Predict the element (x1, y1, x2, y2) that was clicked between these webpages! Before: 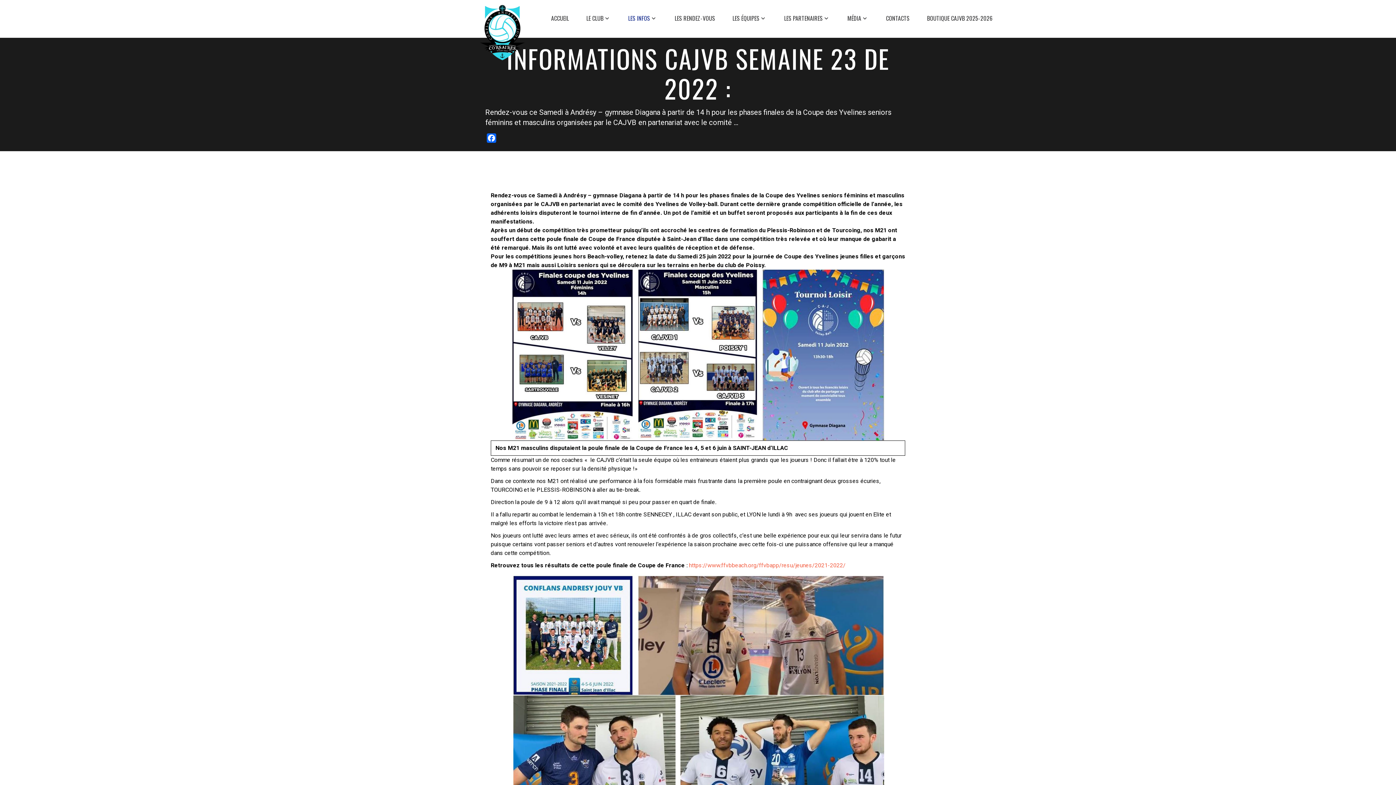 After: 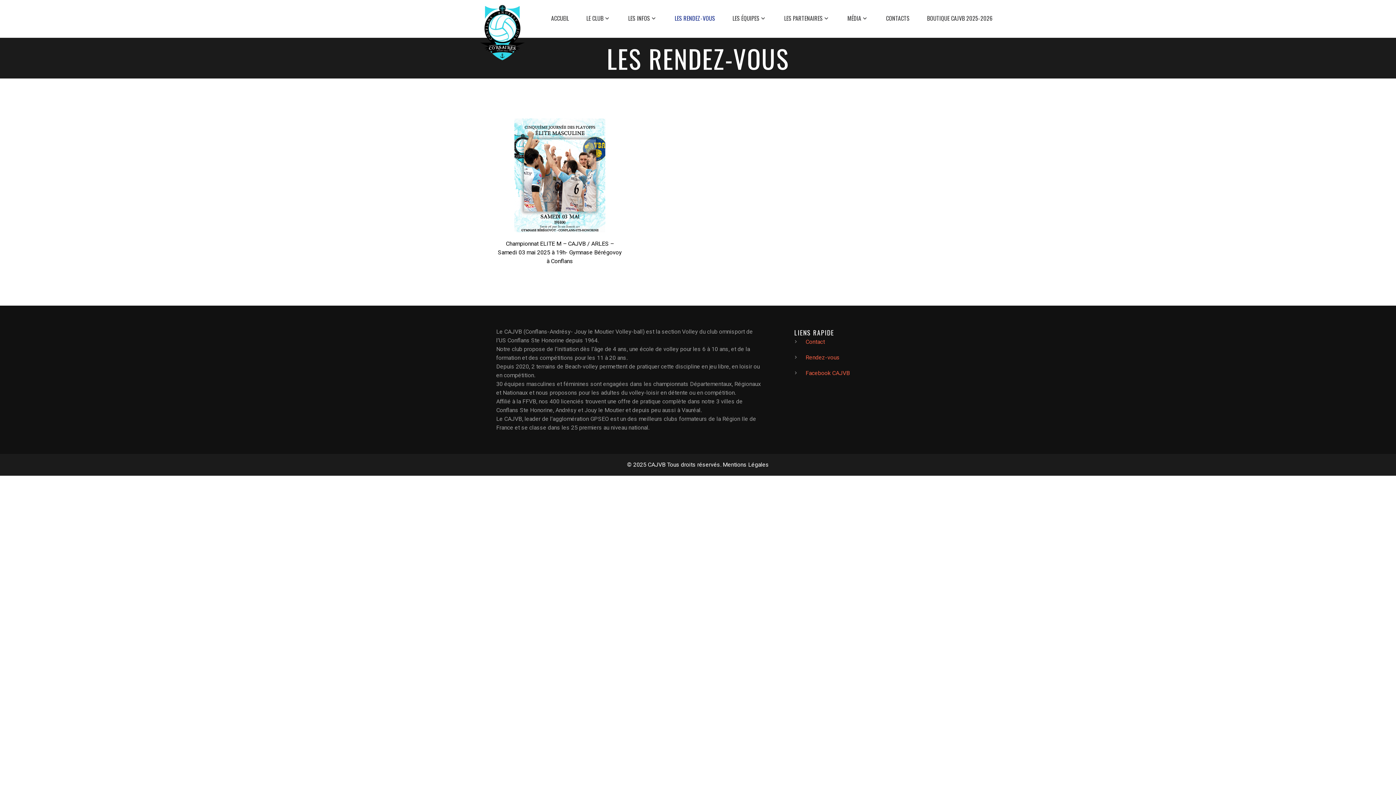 Action: label: LES RENDEZ-VOUS bbox: (674, 14, 715, 21)